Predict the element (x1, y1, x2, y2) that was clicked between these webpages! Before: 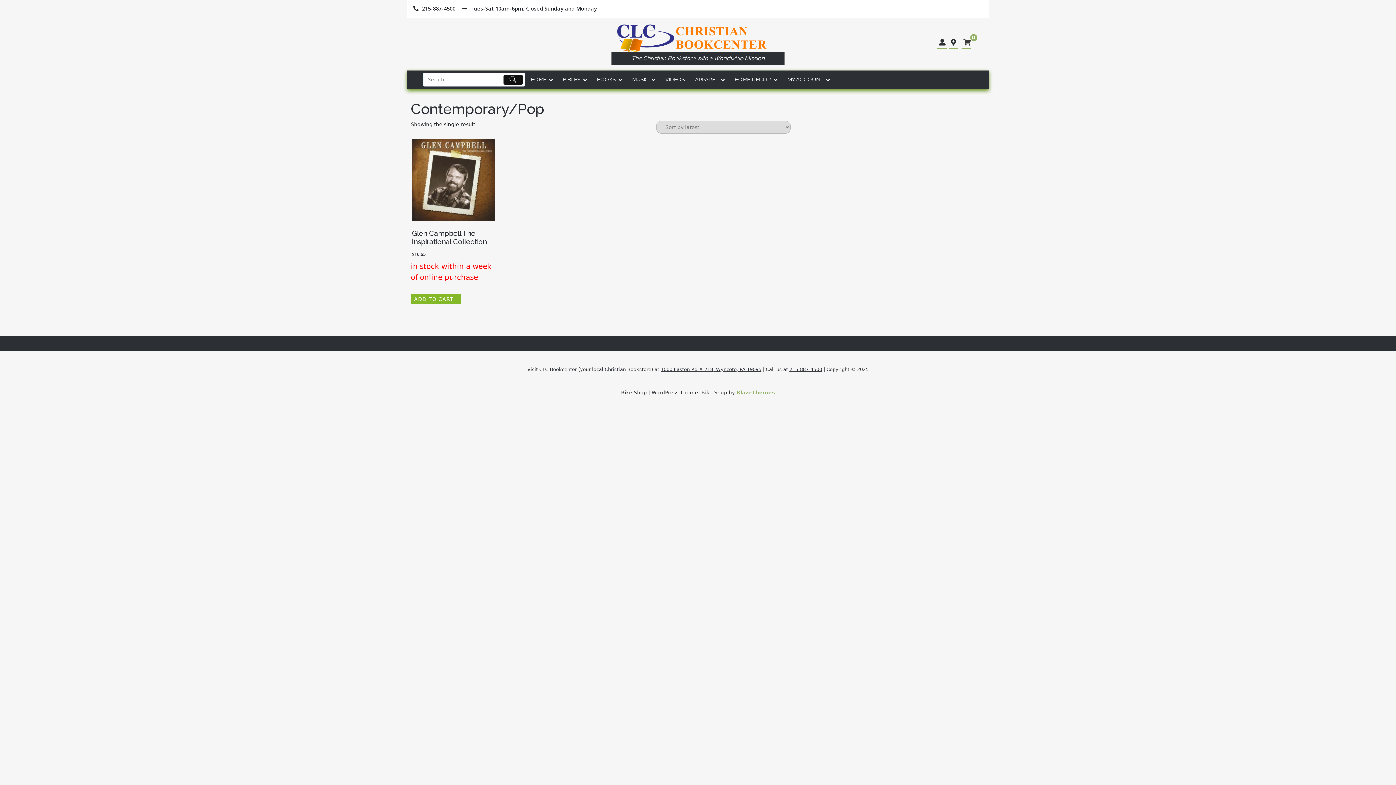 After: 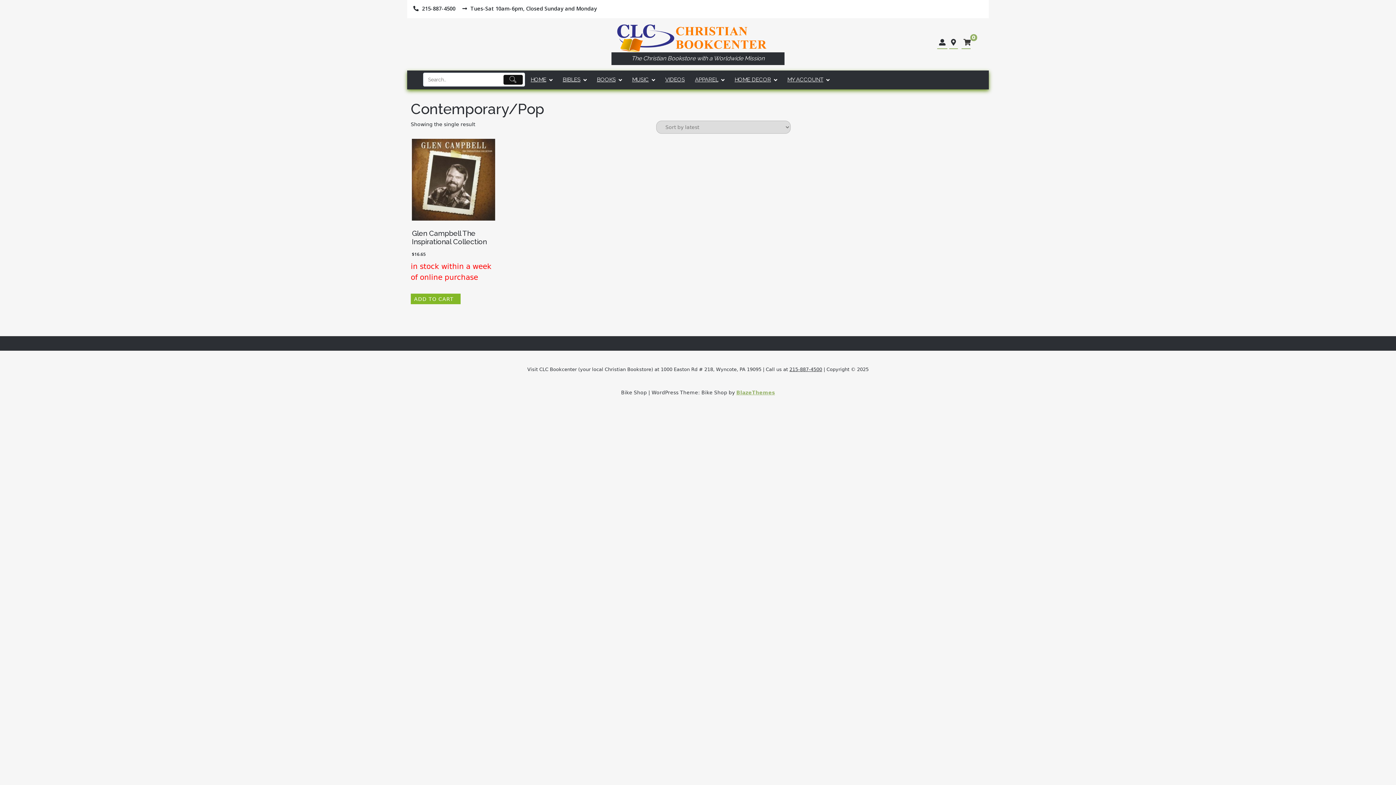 Action: label: 1000 Easton Rd # 218, Wyncote, PA 19095 bbox: (660, 367, 761, 372)